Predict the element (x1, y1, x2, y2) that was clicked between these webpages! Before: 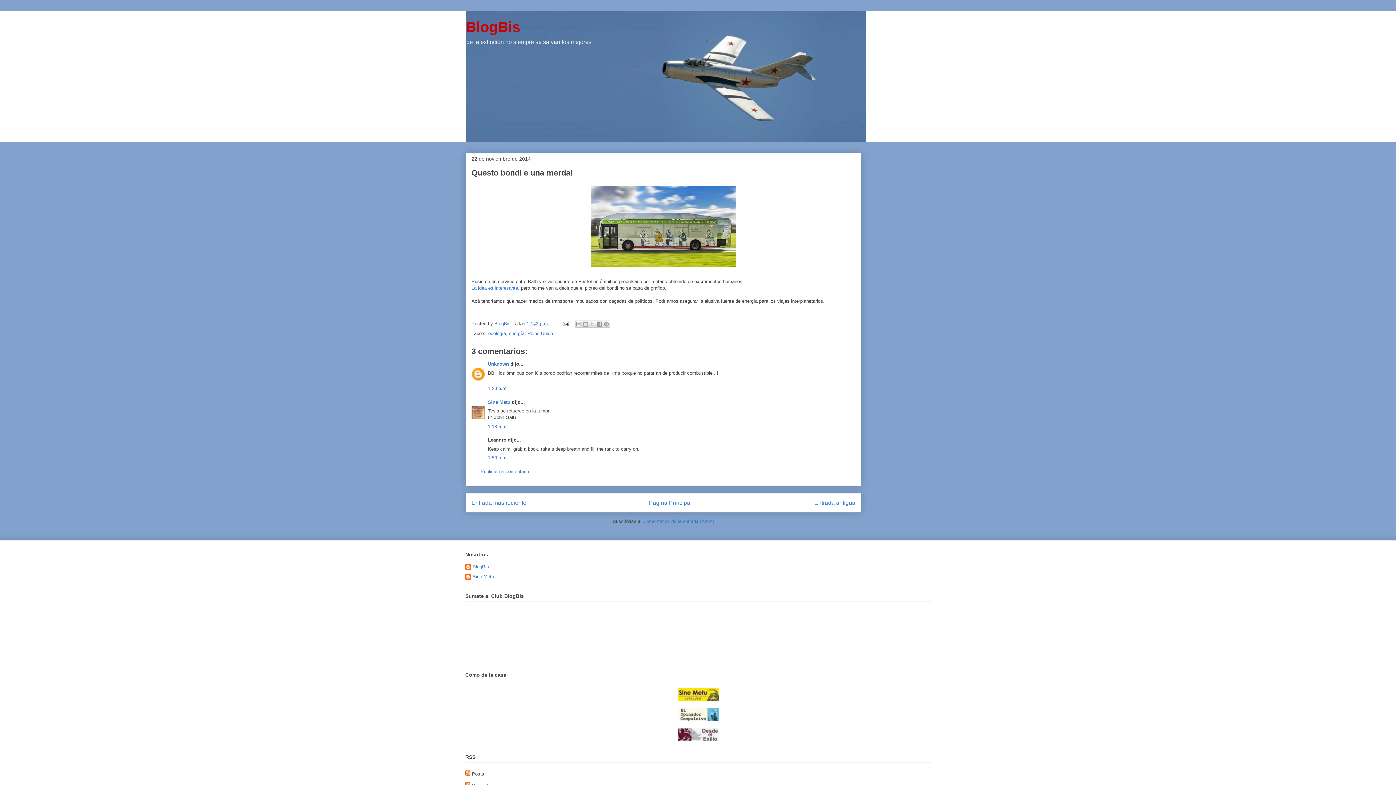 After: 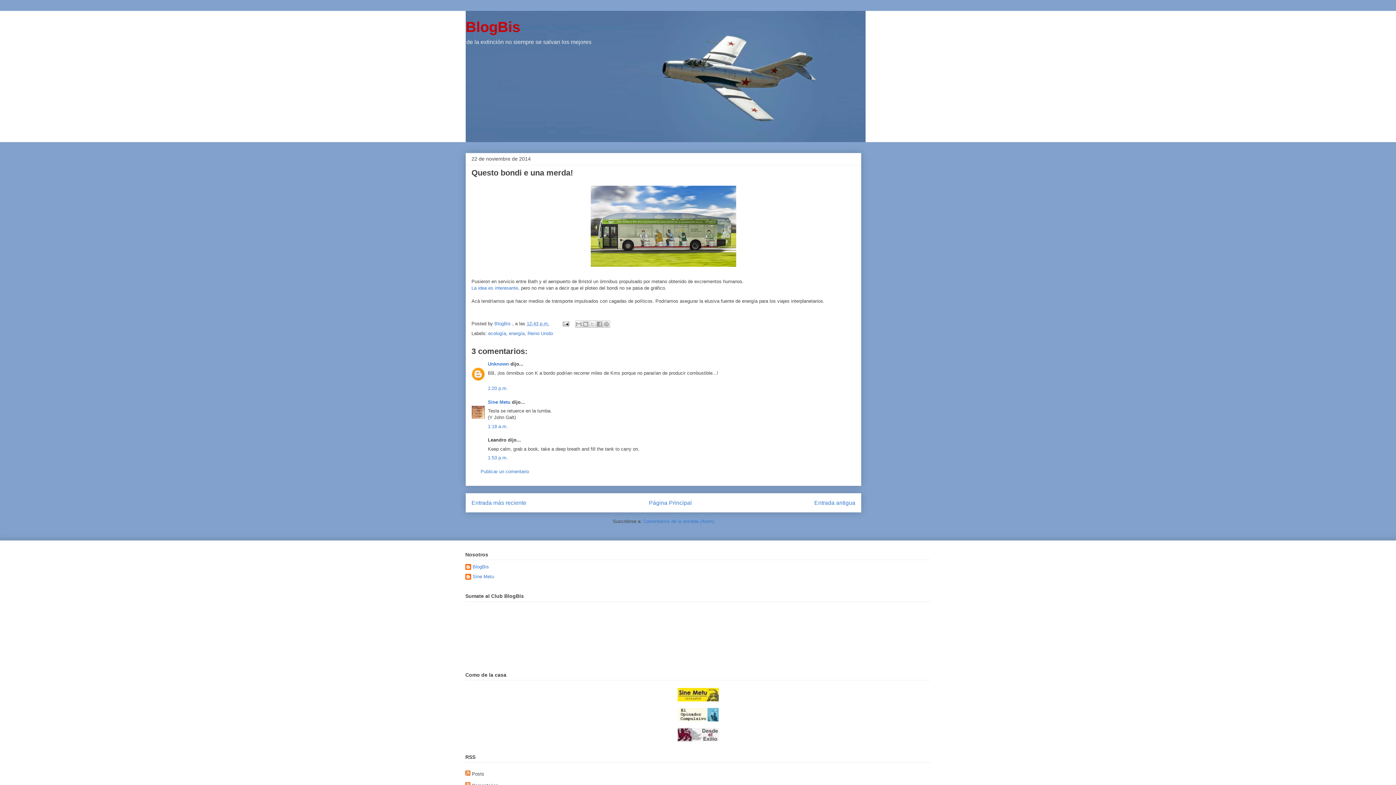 Action: bbox: (677, 697, 718, 703)